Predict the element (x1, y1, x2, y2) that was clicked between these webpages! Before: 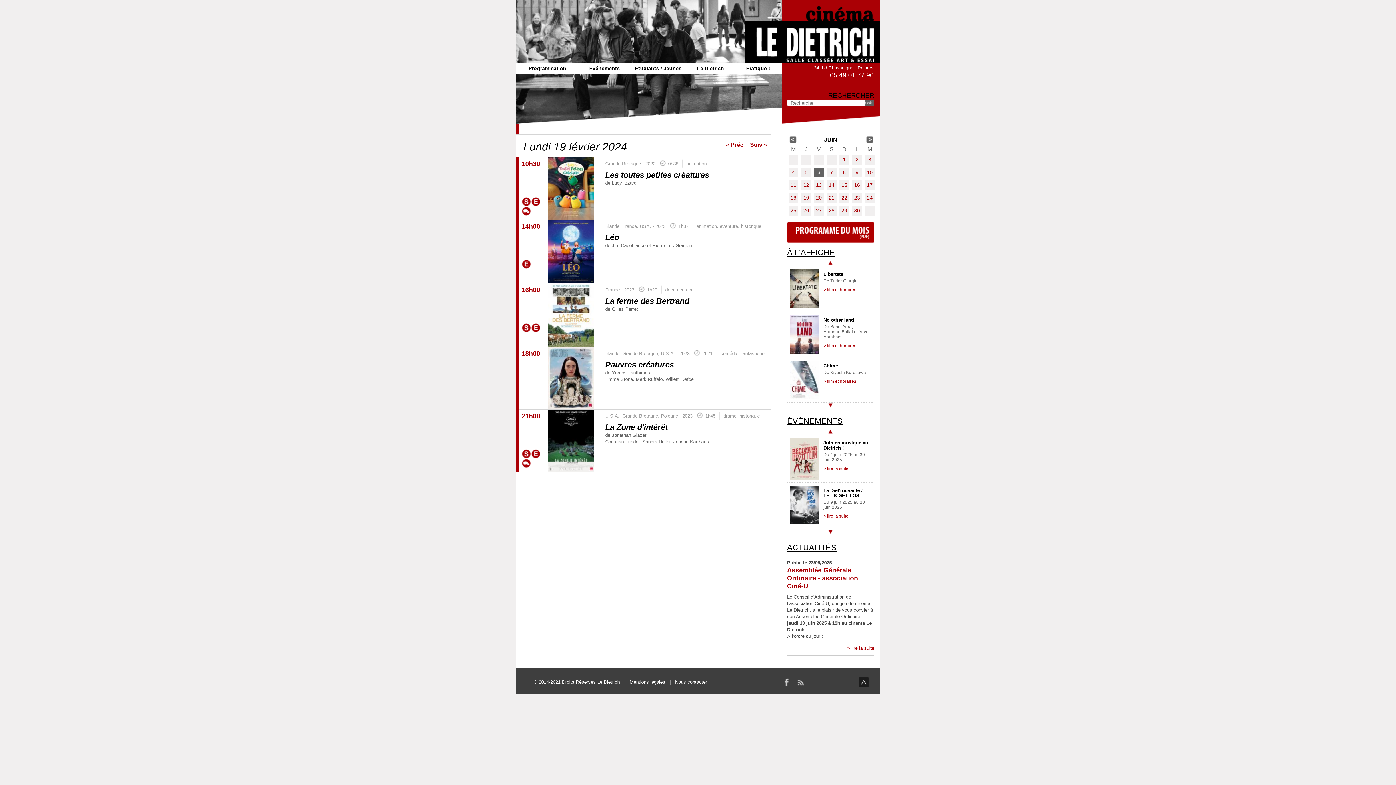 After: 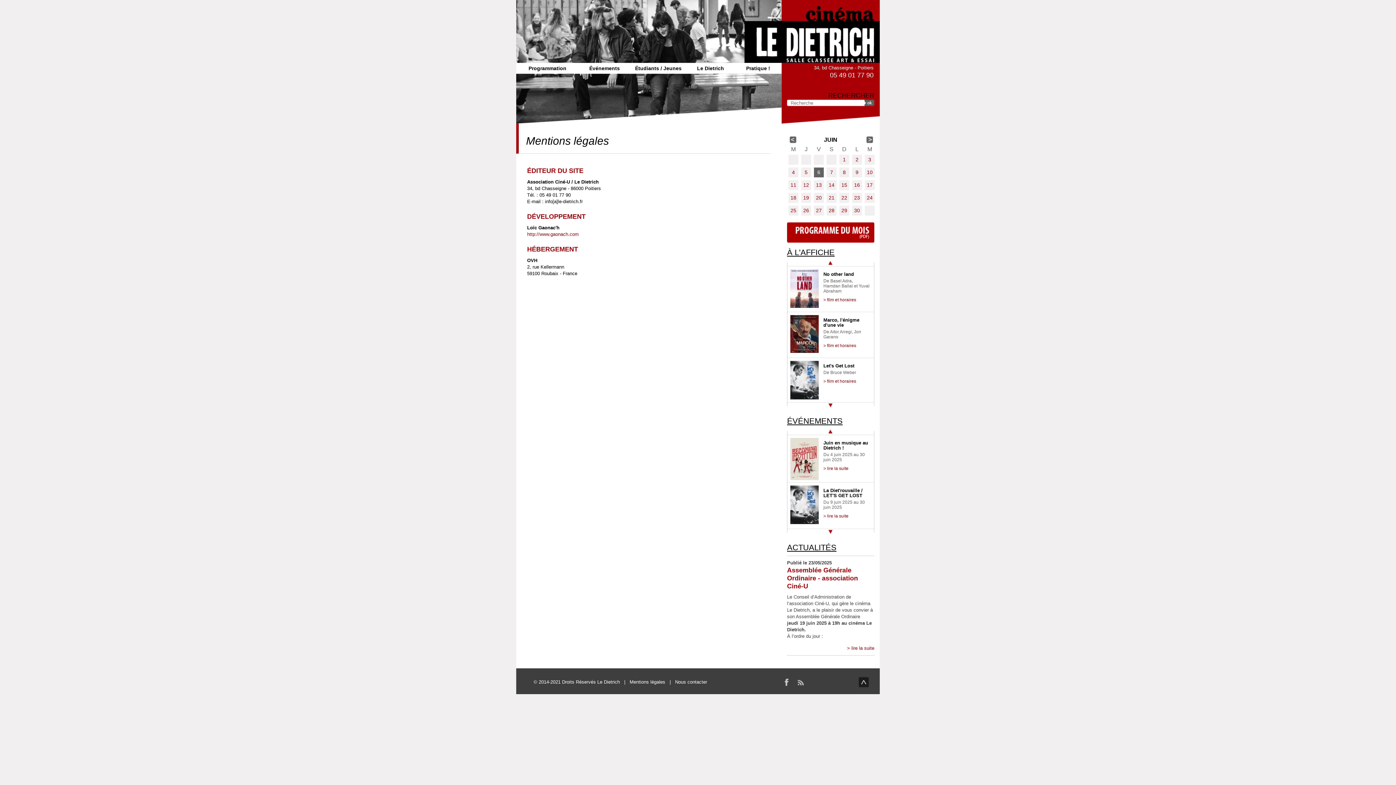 Action: bbox: (629, 679, 665, 685) label: Mentions légales